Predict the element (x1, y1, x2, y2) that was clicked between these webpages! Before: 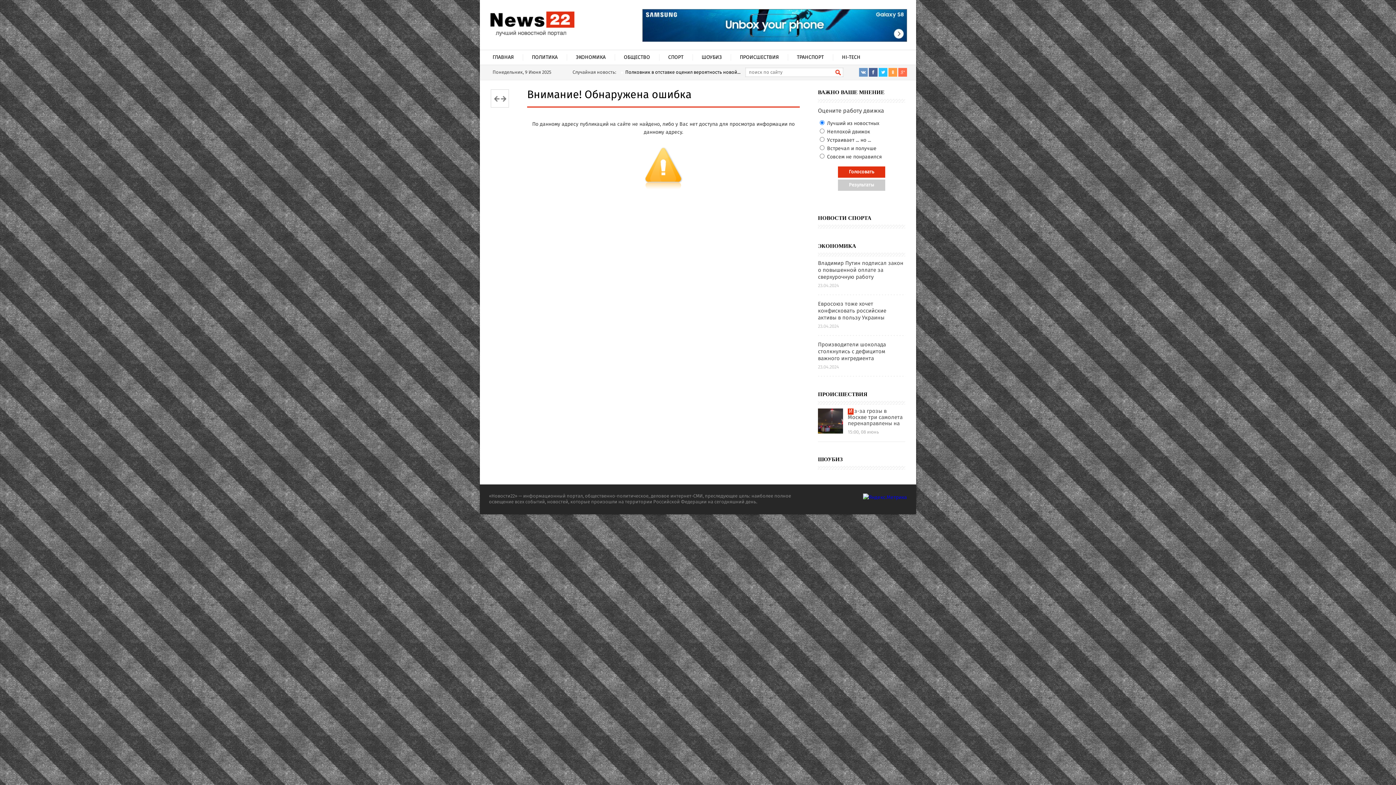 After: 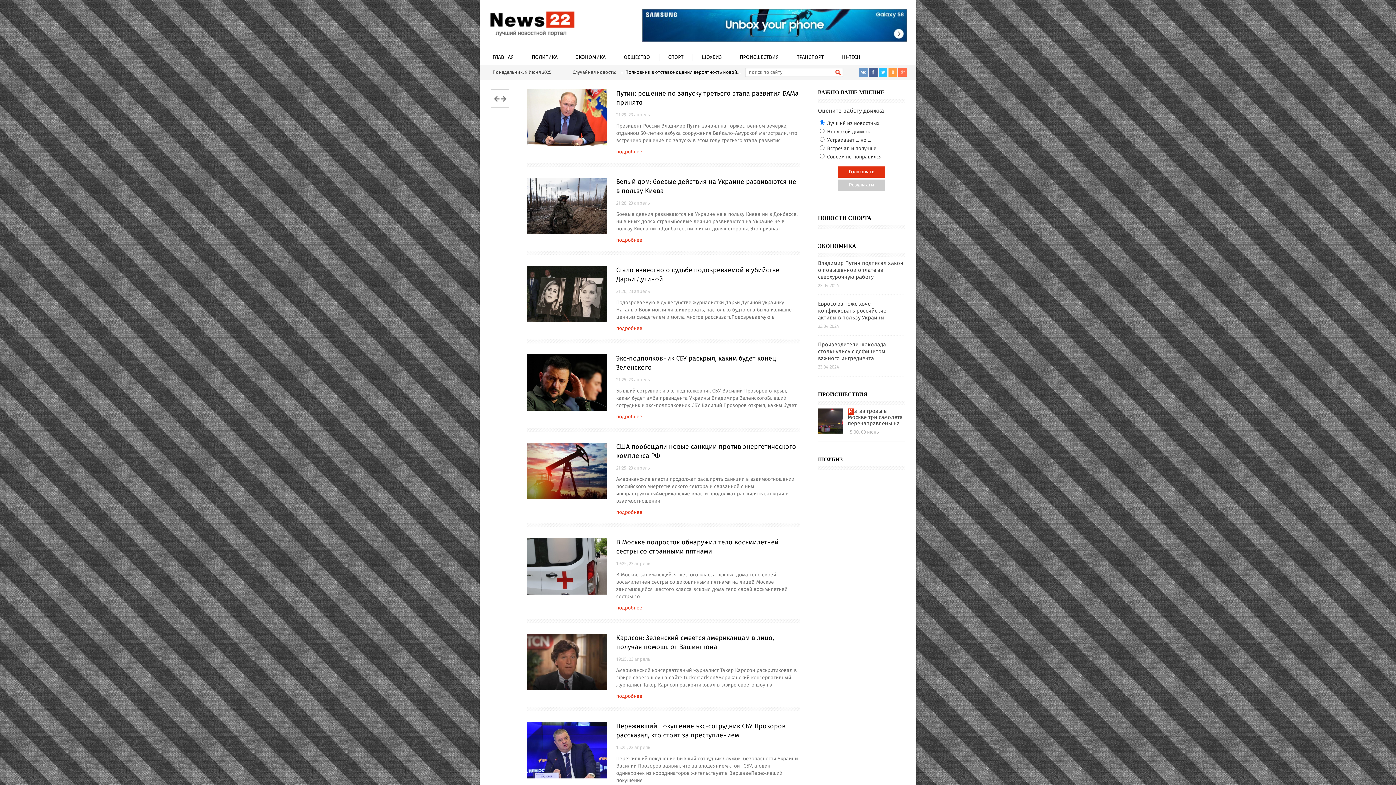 Action: label: ПОЛИТИКА bbox: (522, 50, 566, 65)